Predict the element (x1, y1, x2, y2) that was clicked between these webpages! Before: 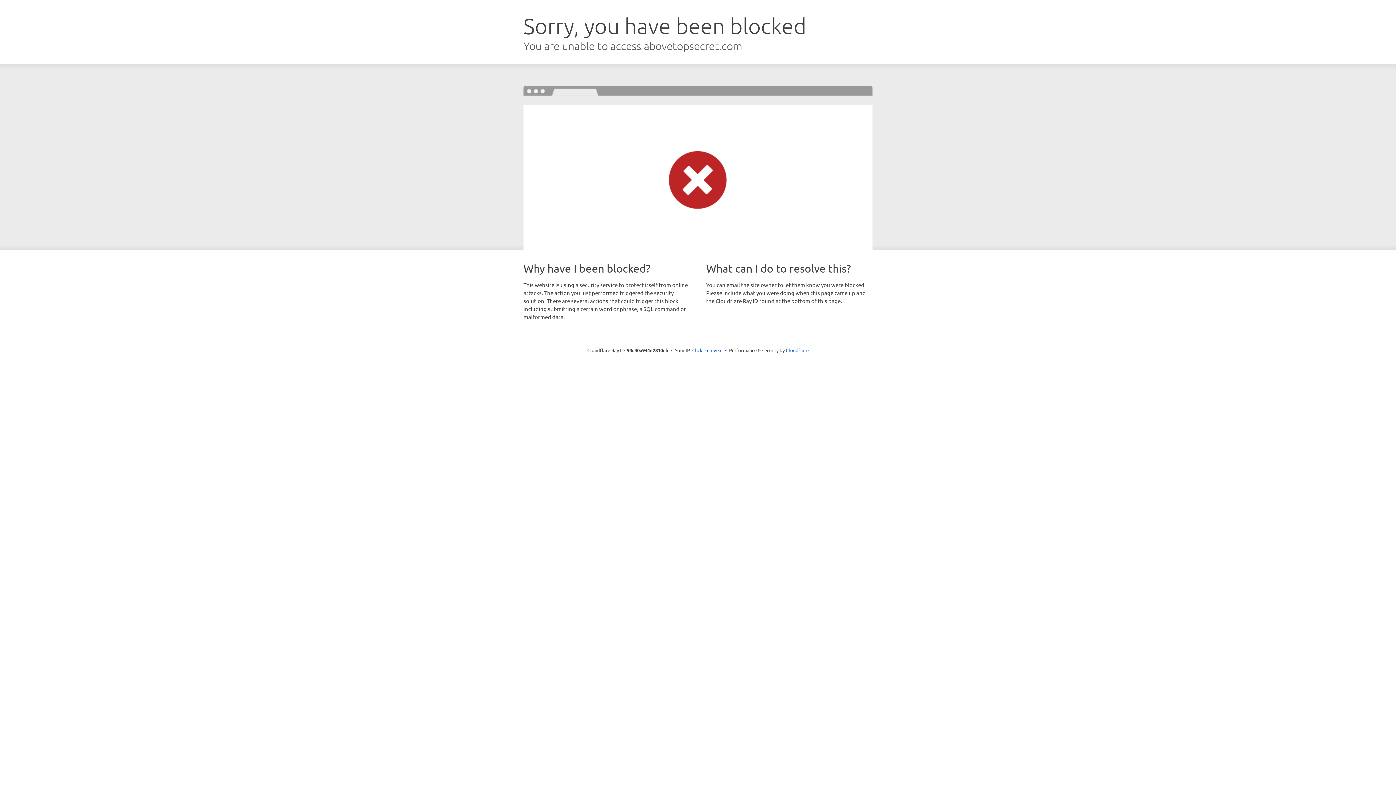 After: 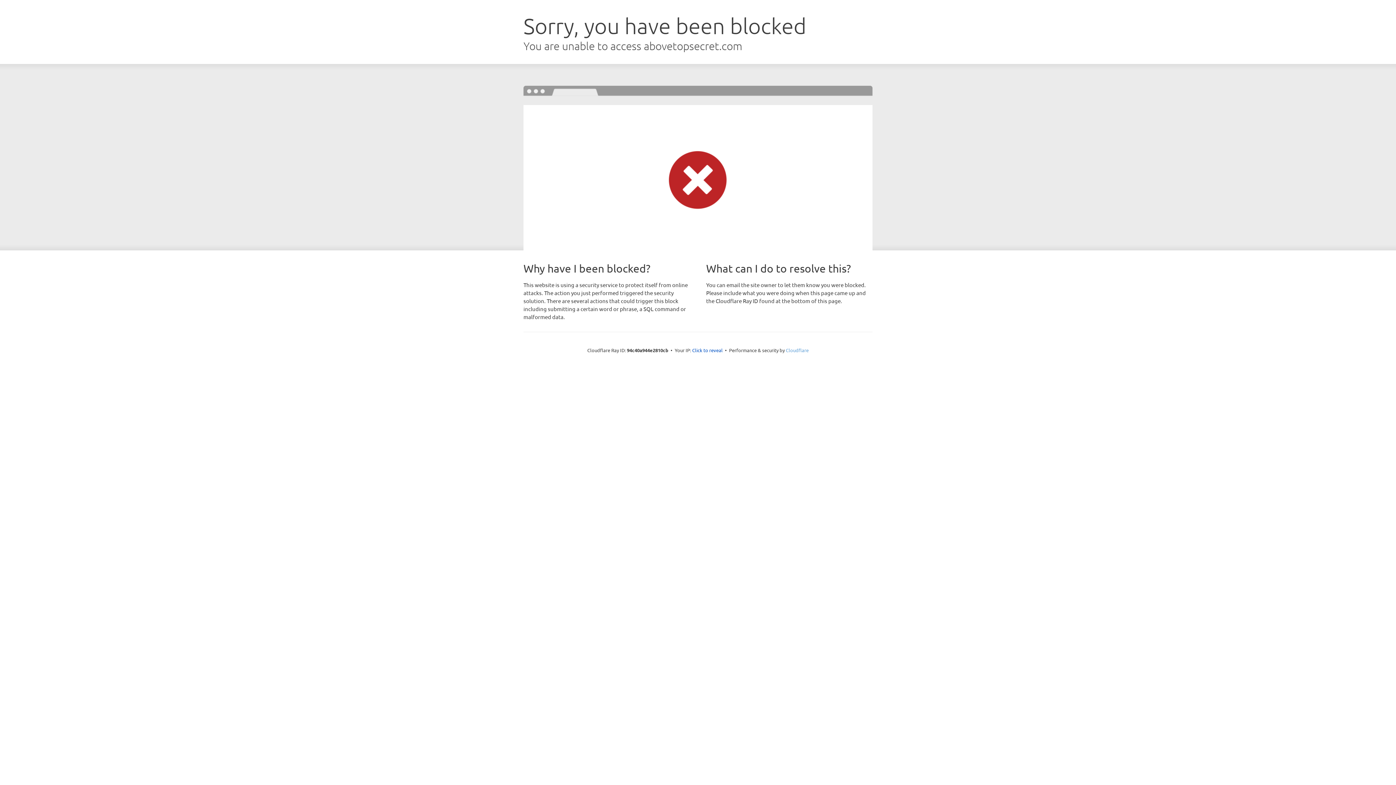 Action: label: Cloudflare bbox: (786, 347, 808, 353)